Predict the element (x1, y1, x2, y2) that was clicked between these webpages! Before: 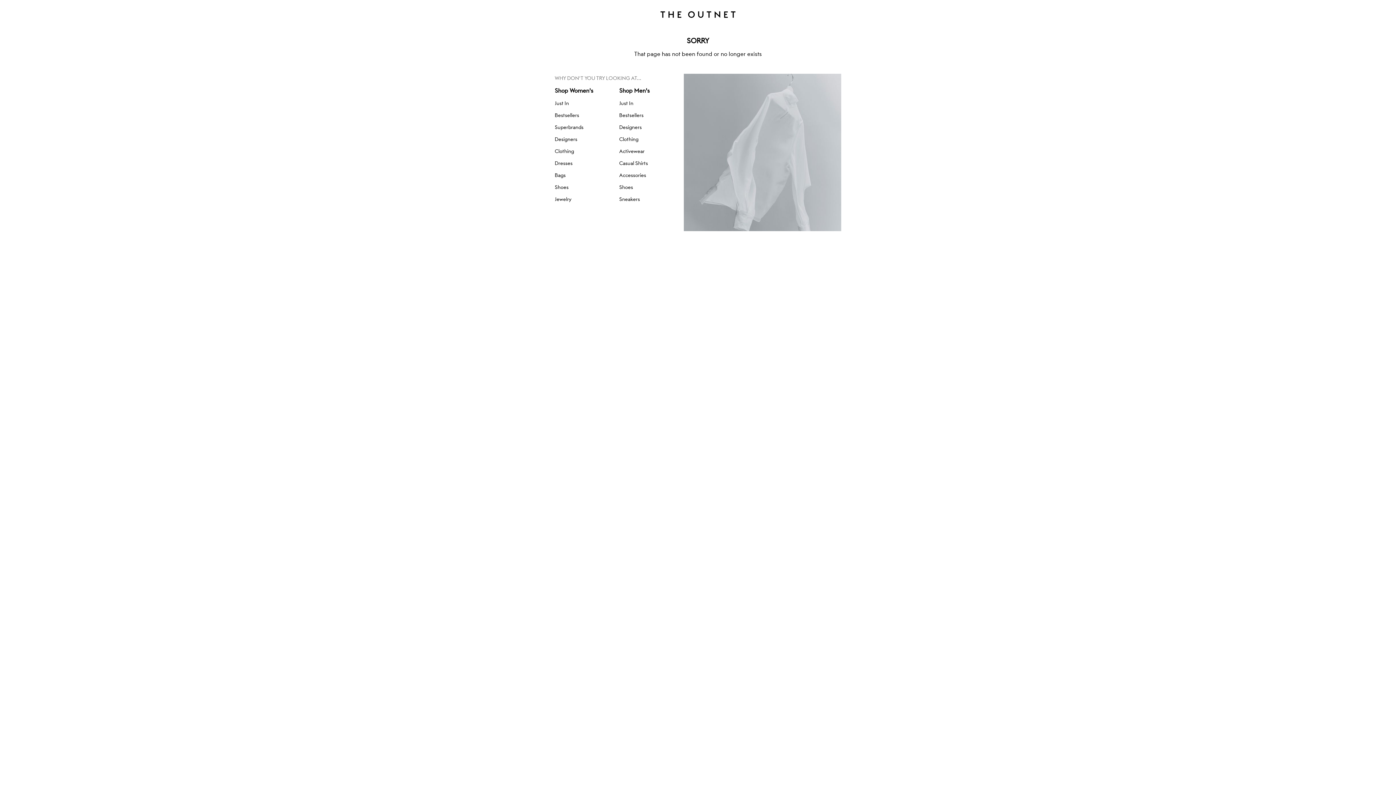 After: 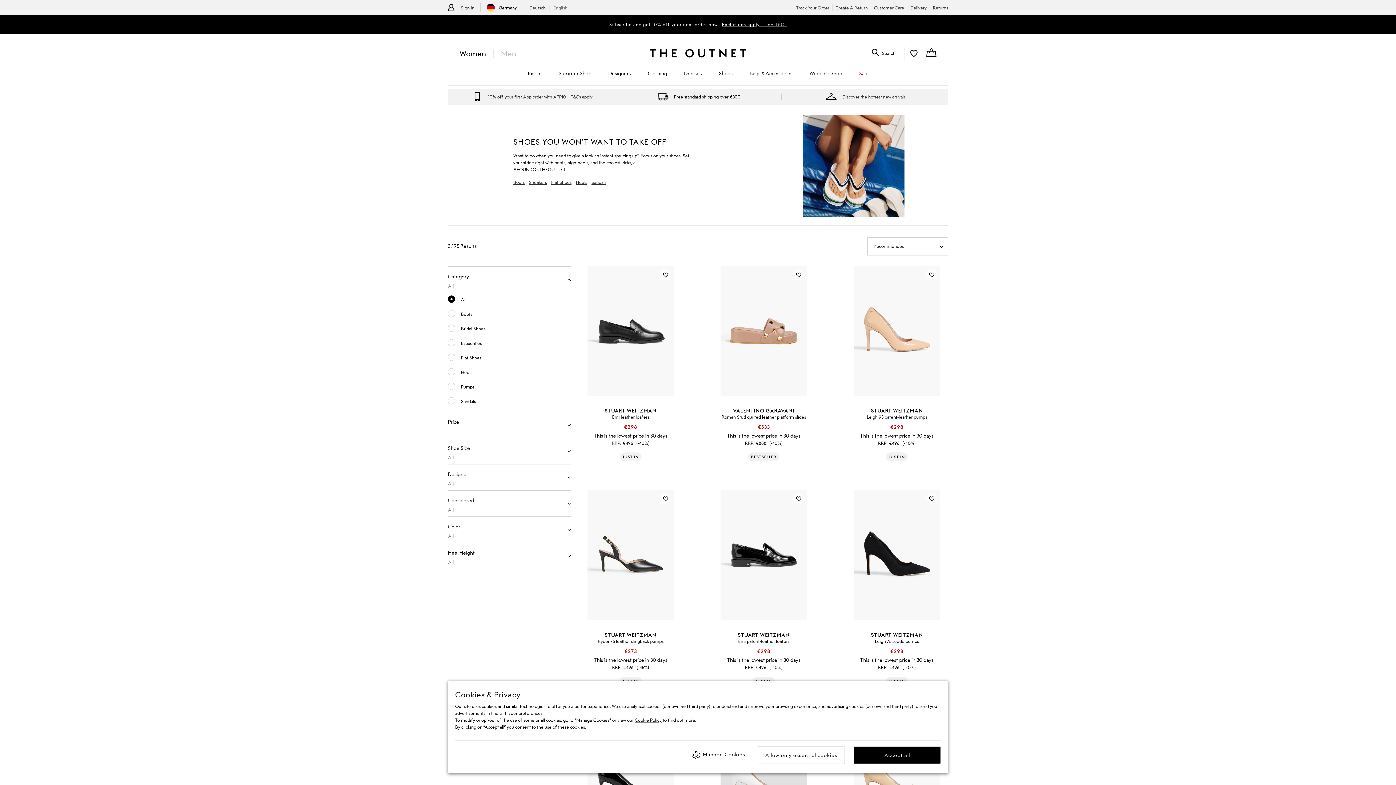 Action: bbox: (554, 182, 619, 192) label: Shoes